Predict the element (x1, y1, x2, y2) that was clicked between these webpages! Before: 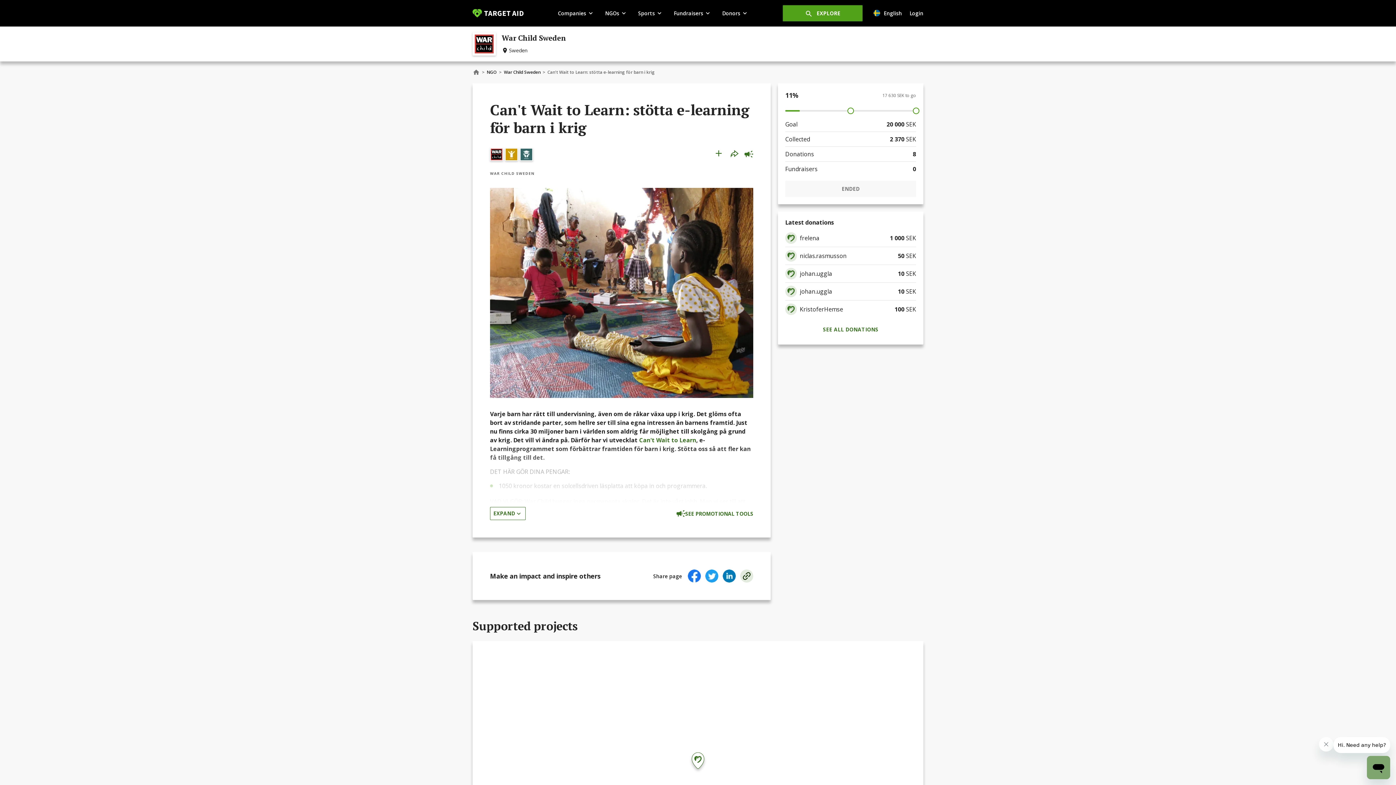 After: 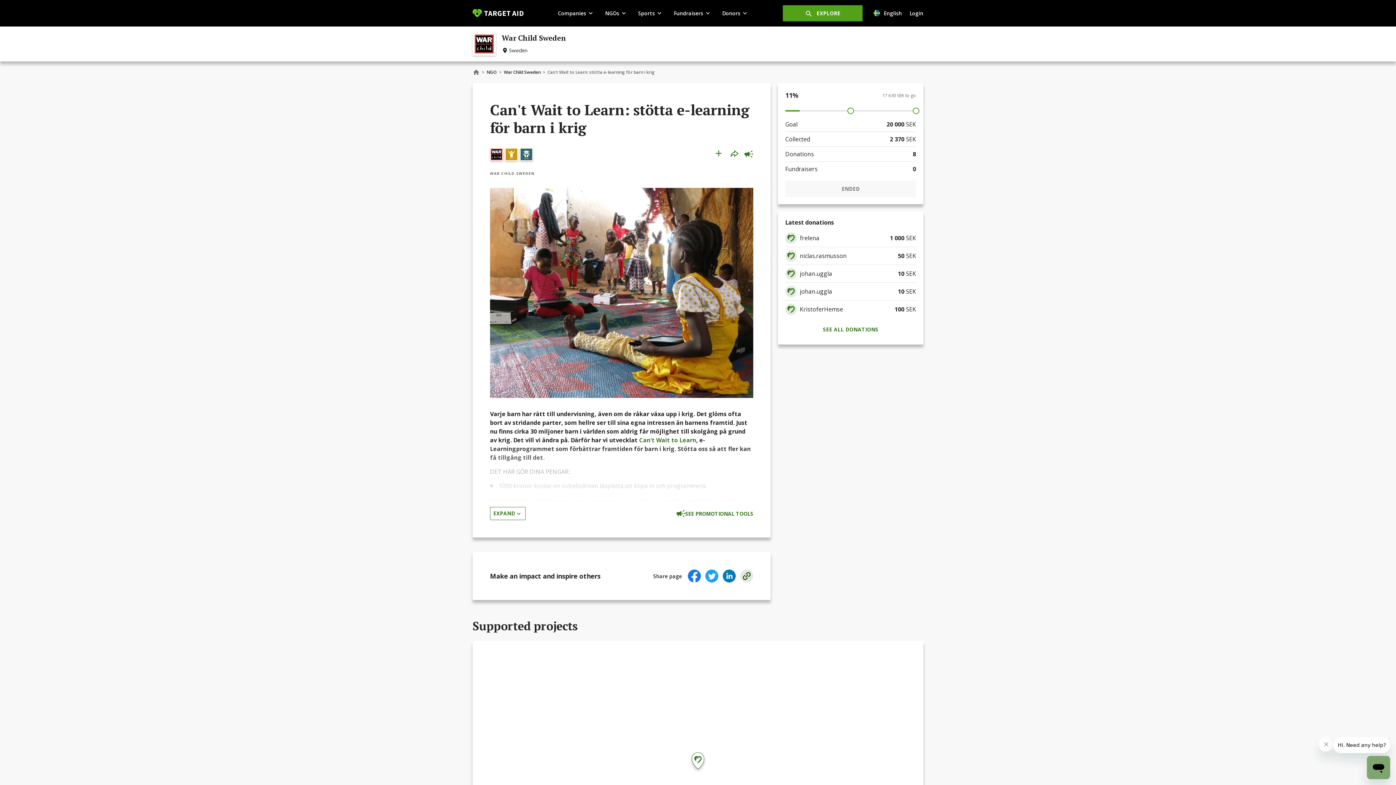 Action: bbox: (722, 571, 736, 579)